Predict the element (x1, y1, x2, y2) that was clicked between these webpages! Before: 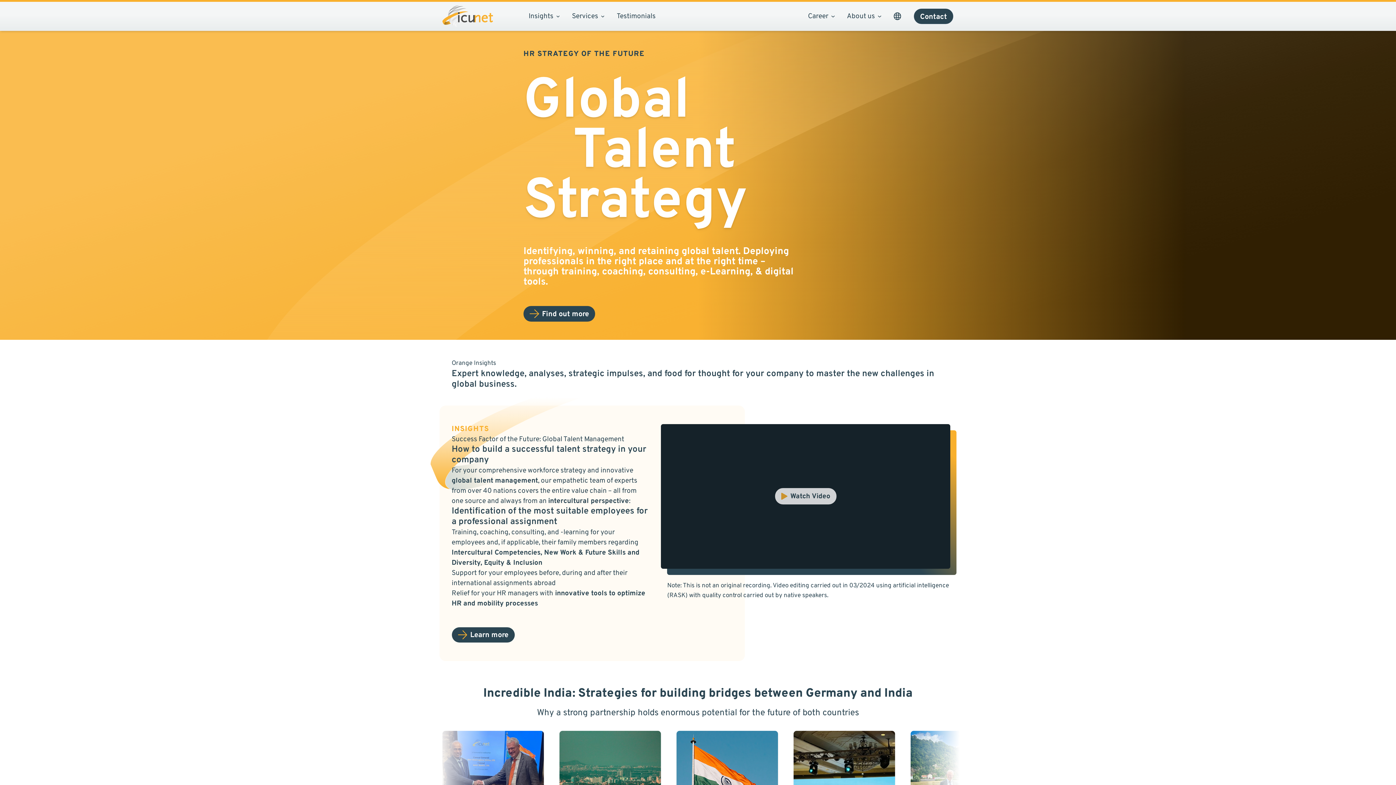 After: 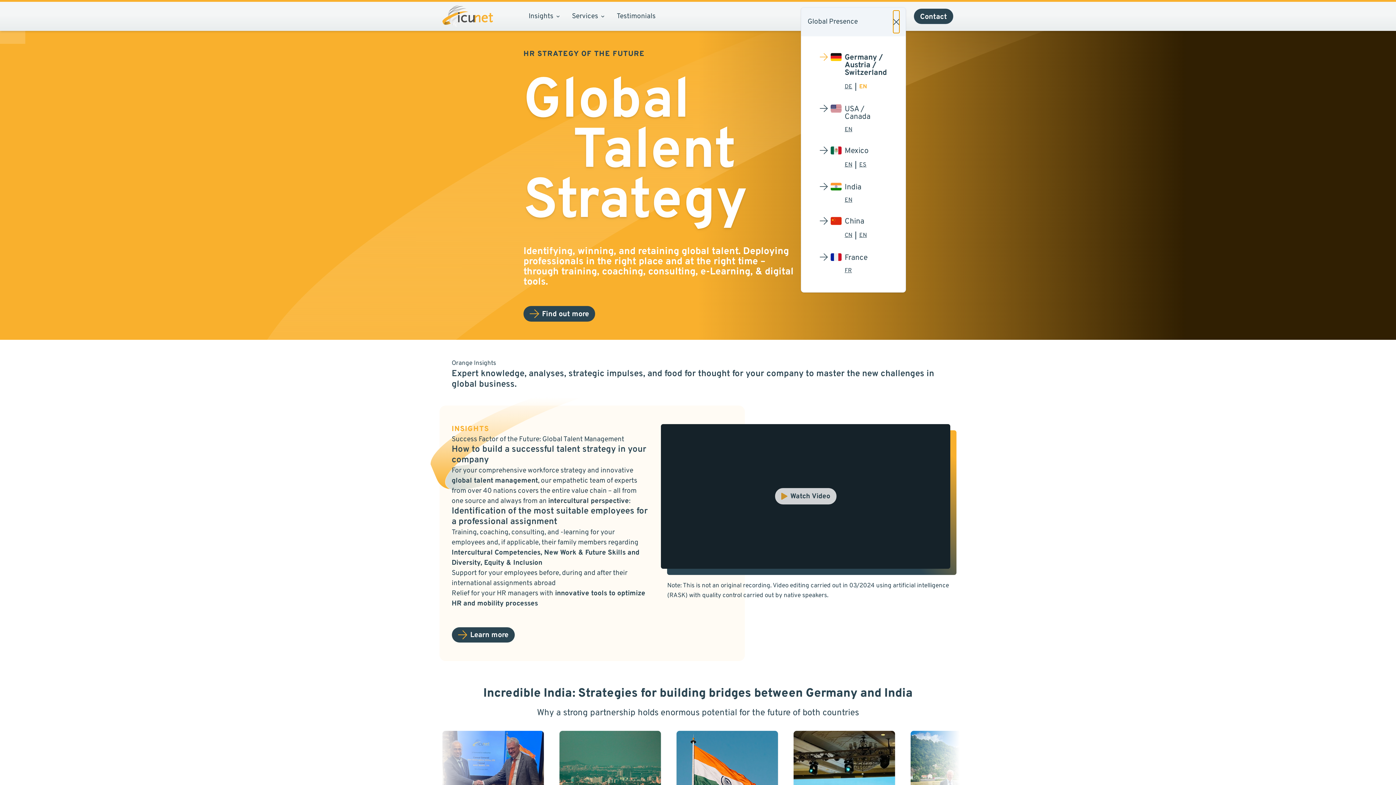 Action: label: Open Language Picker. The current language is ICUnet.group EN bbox: (892, 10, 902, 21)